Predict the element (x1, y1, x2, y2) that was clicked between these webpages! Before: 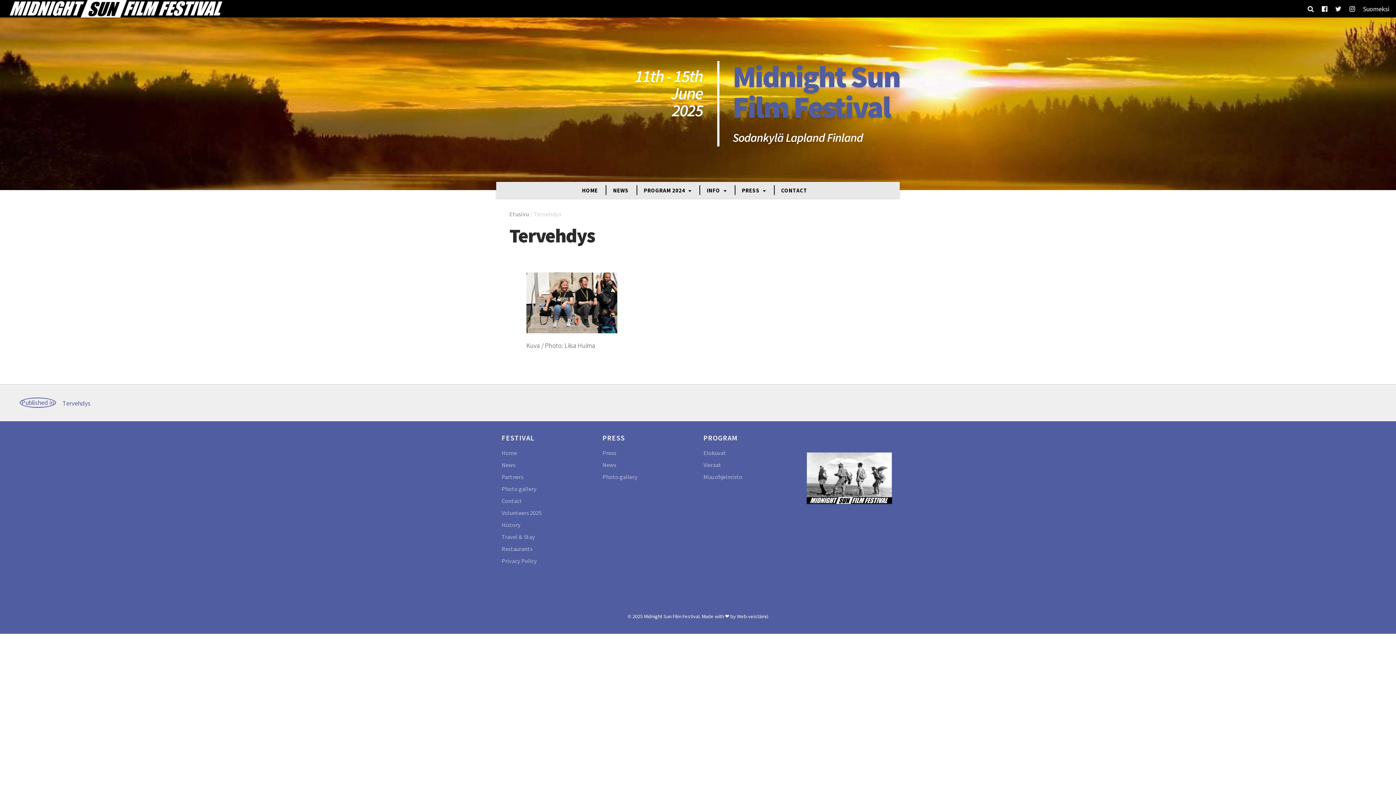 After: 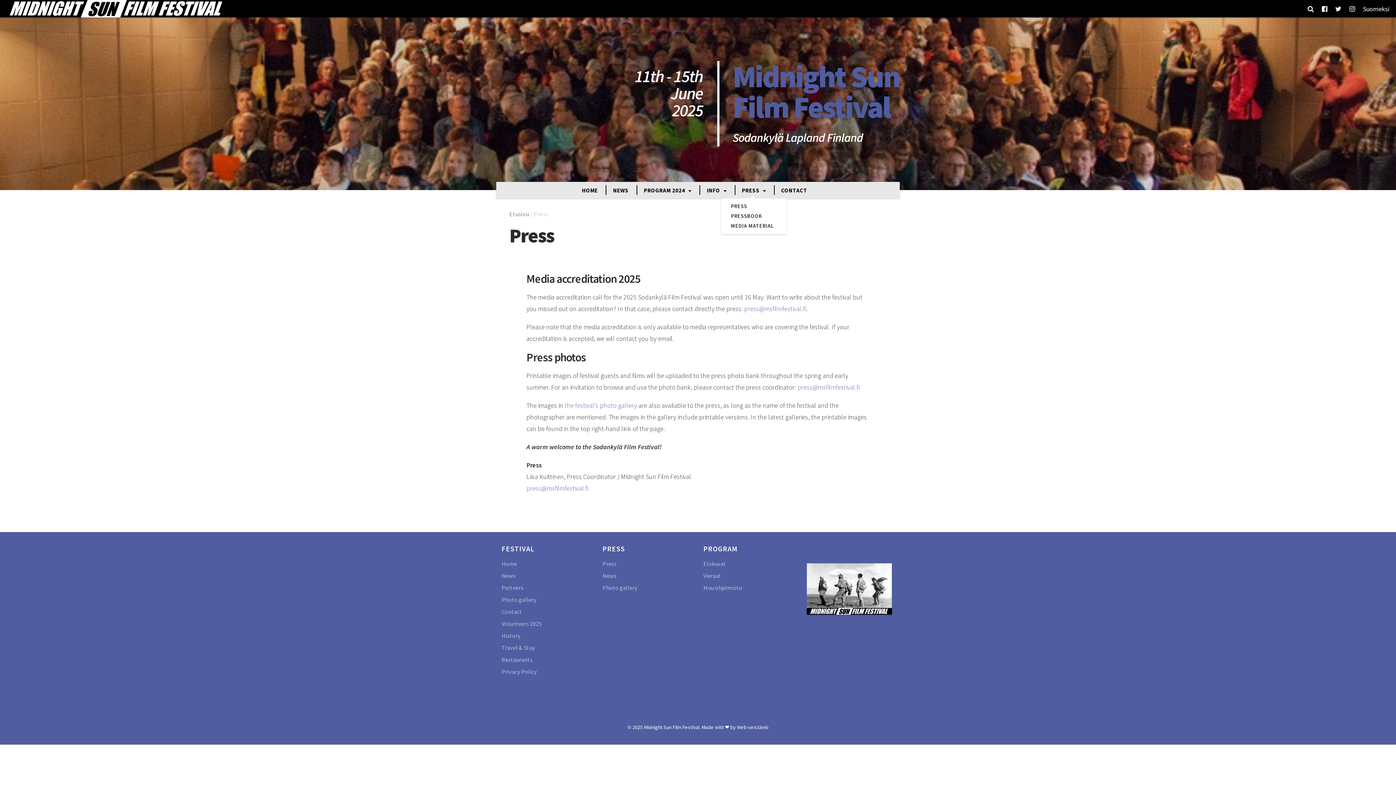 Action: label: Press bbox: (602, 449, 616, 456)